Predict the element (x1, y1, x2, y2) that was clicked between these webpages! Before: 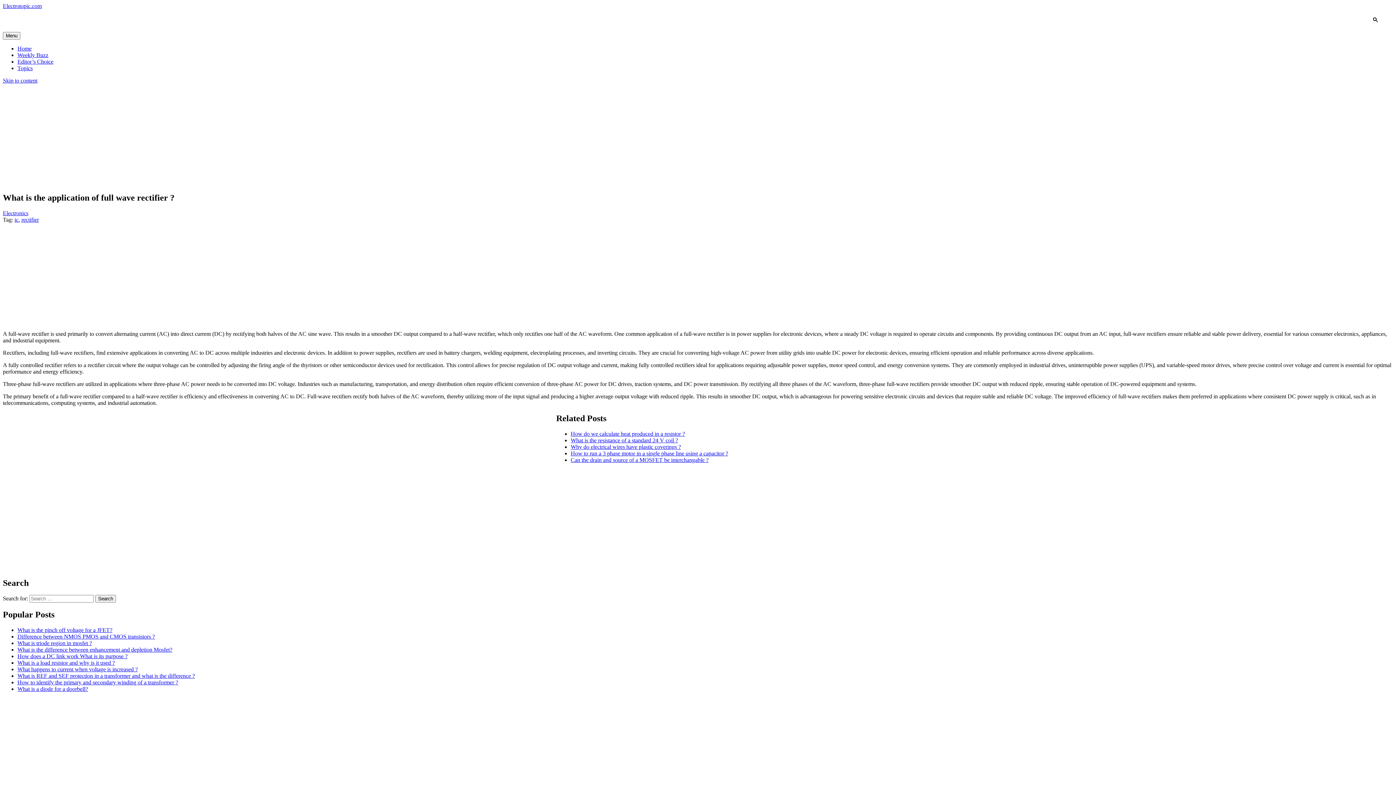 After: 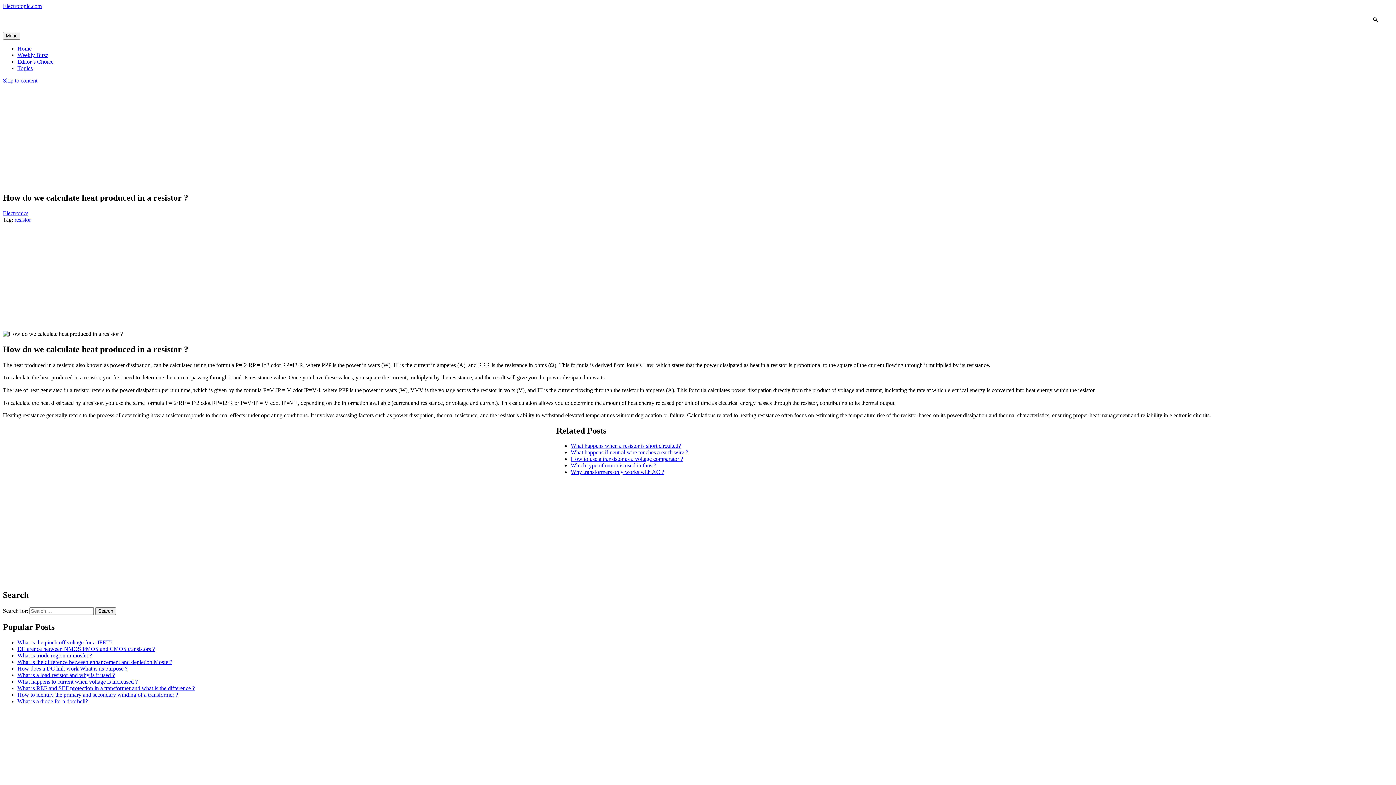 Action: bbox: (570, 430, 685, 436) label: How do we calculate heat produced in a resistor ?